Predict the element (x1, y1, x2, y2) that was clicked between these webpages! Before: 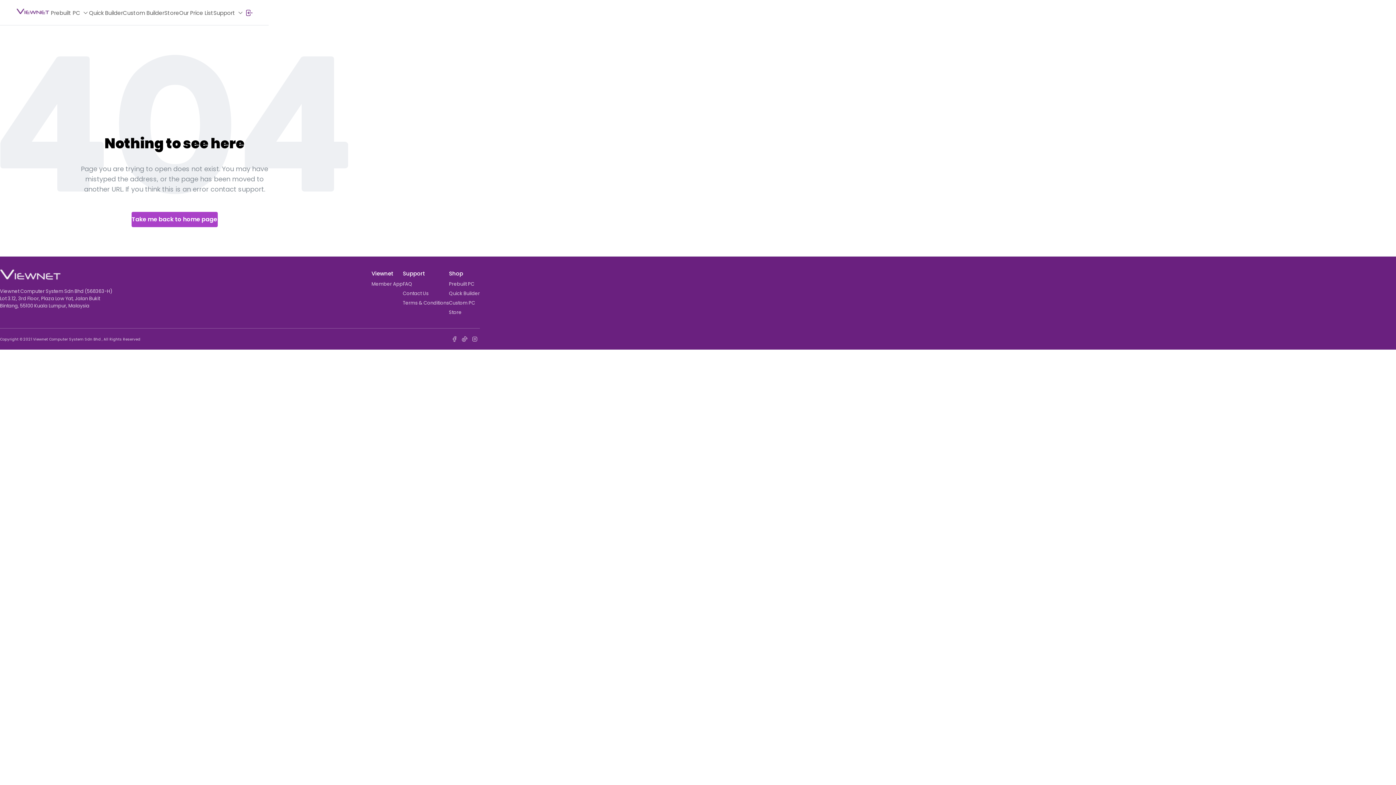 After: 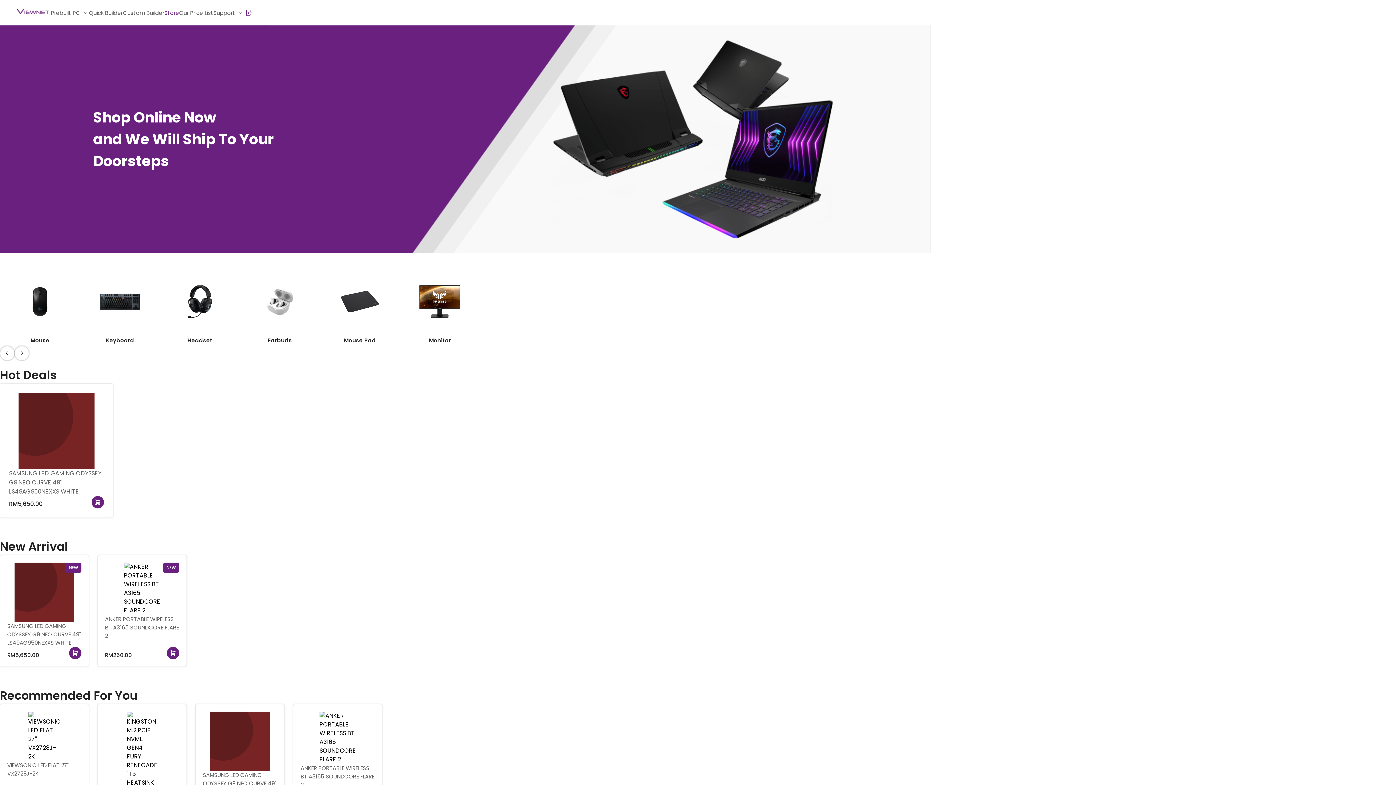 Action: bbox: (449, 308, 480, 317) label: Store